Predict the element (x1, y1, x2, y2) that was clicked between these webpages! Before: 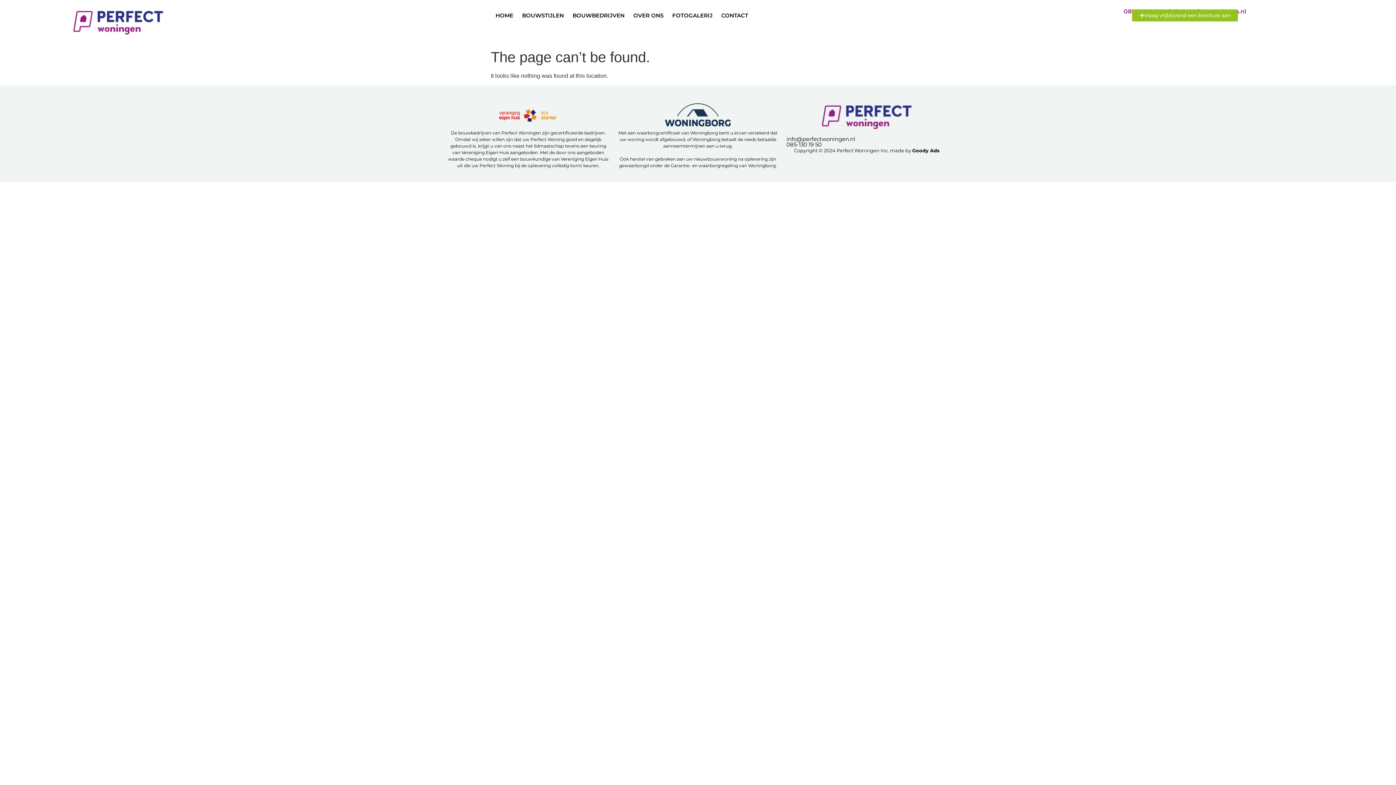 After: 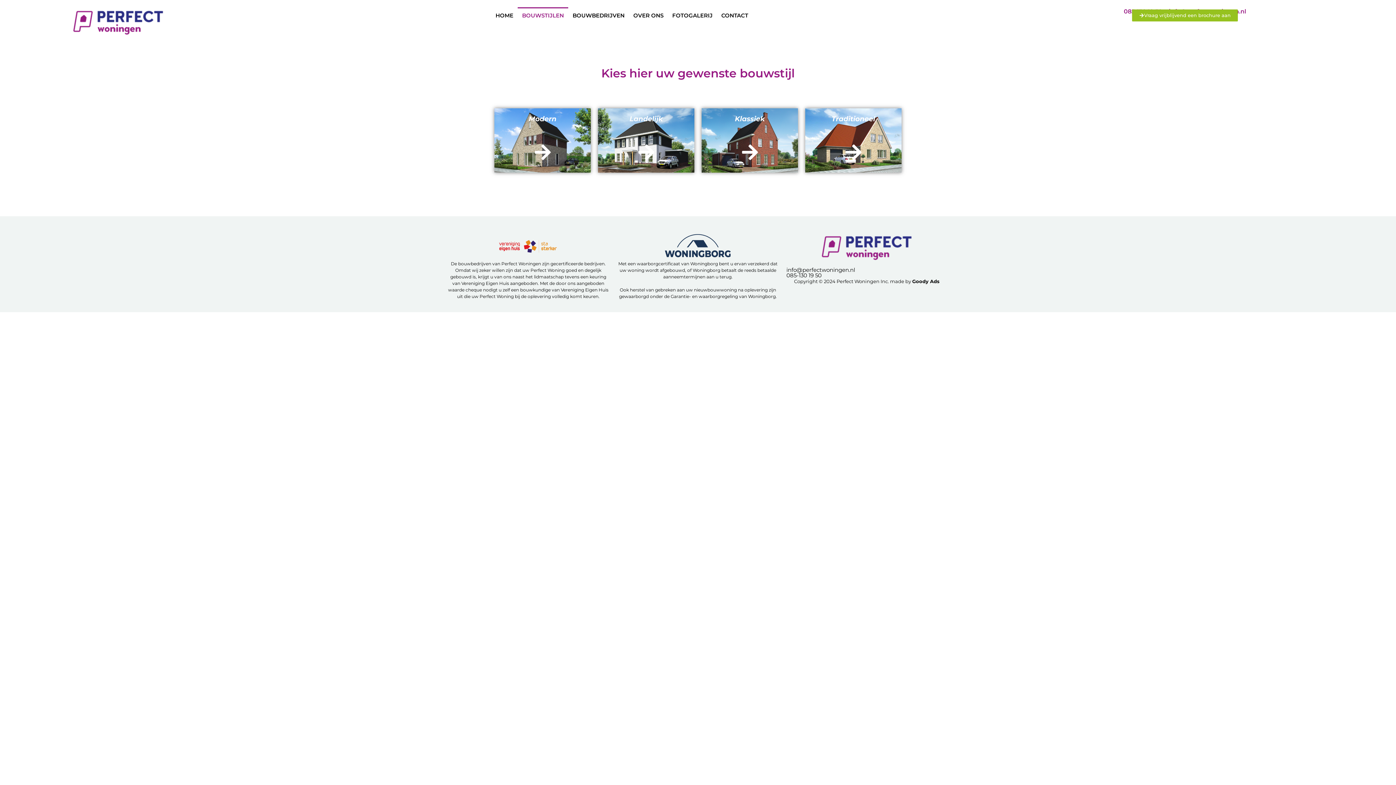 Action: label: BOUWSTIJLEN bbox: (517, 7, 568, 24)